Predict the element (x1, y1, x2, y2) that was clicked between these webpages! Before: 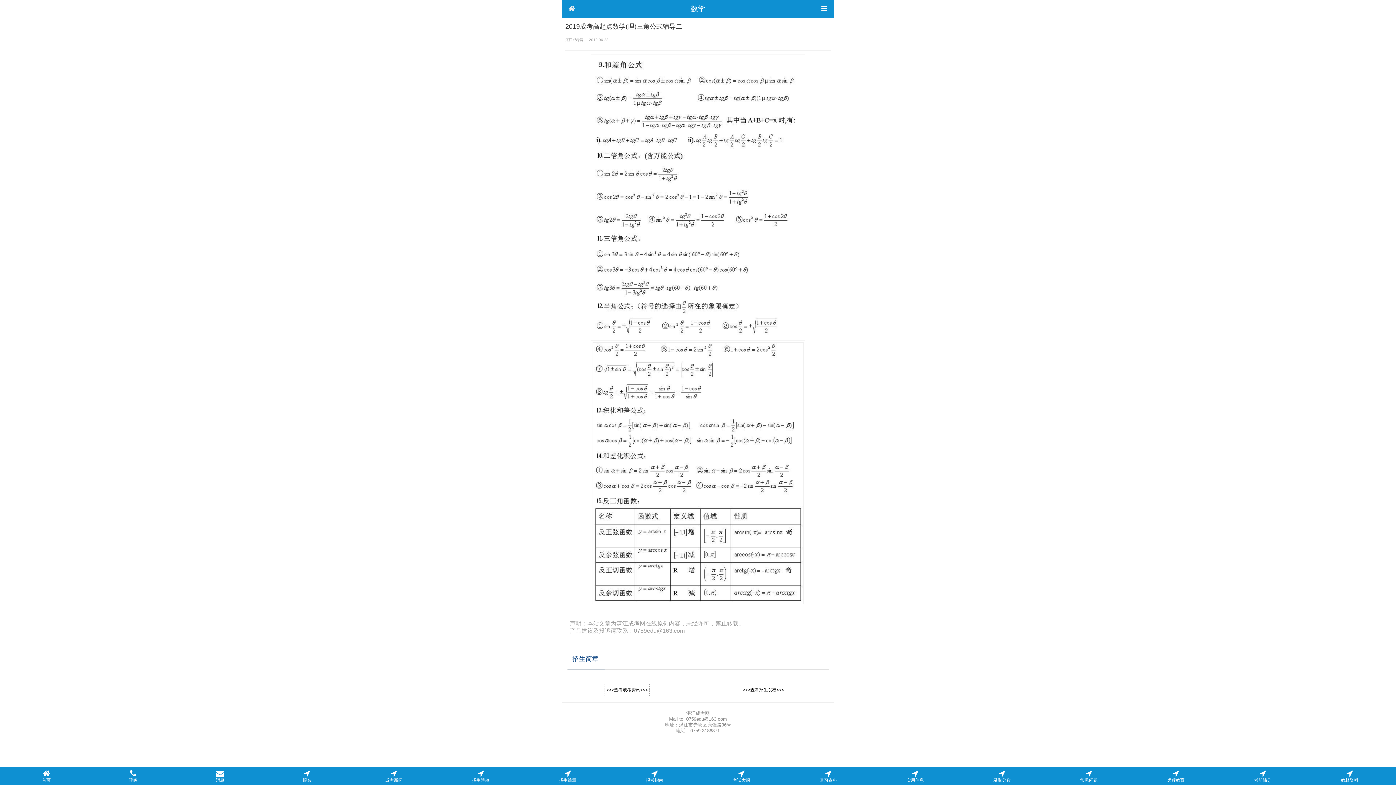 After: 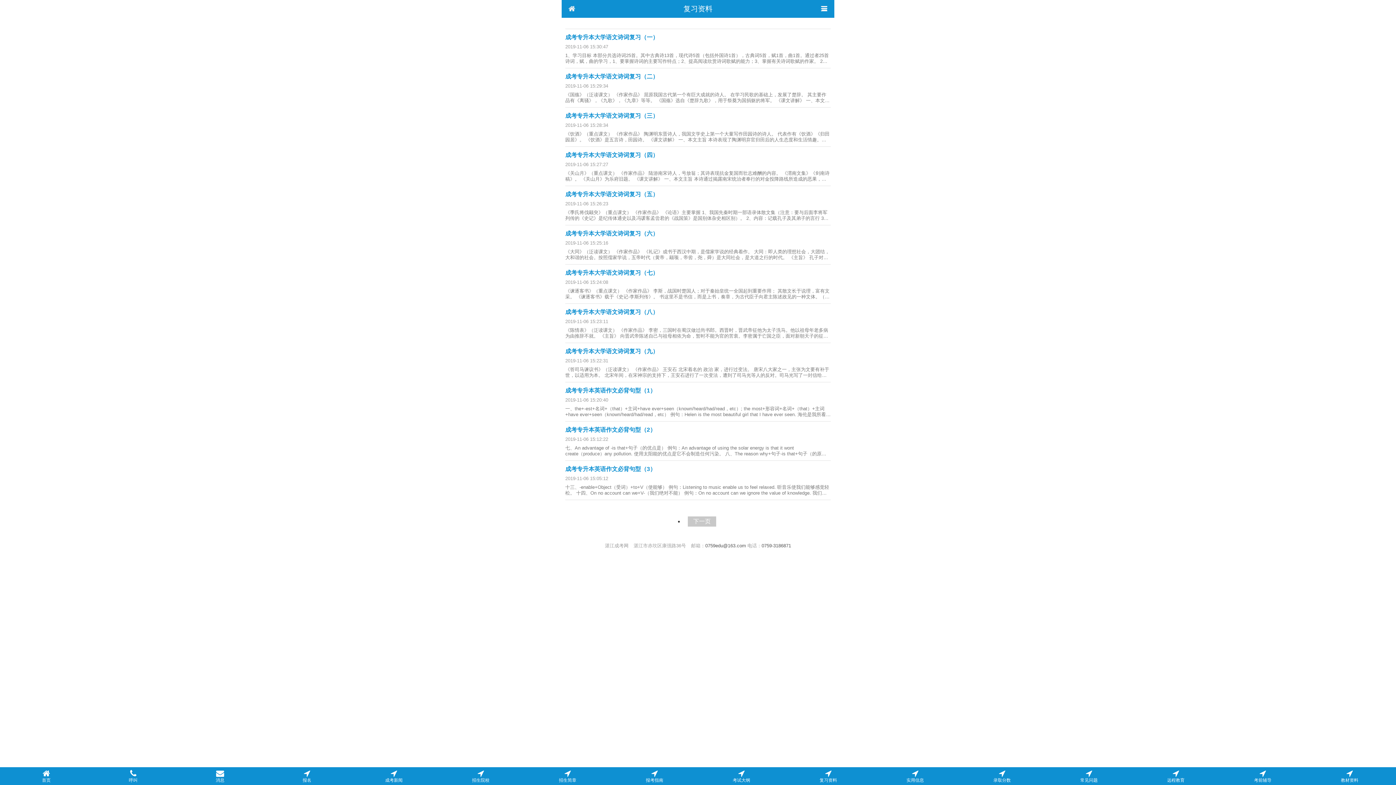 Action: bbox: (785, 767, 872, 785) label: 复习资料